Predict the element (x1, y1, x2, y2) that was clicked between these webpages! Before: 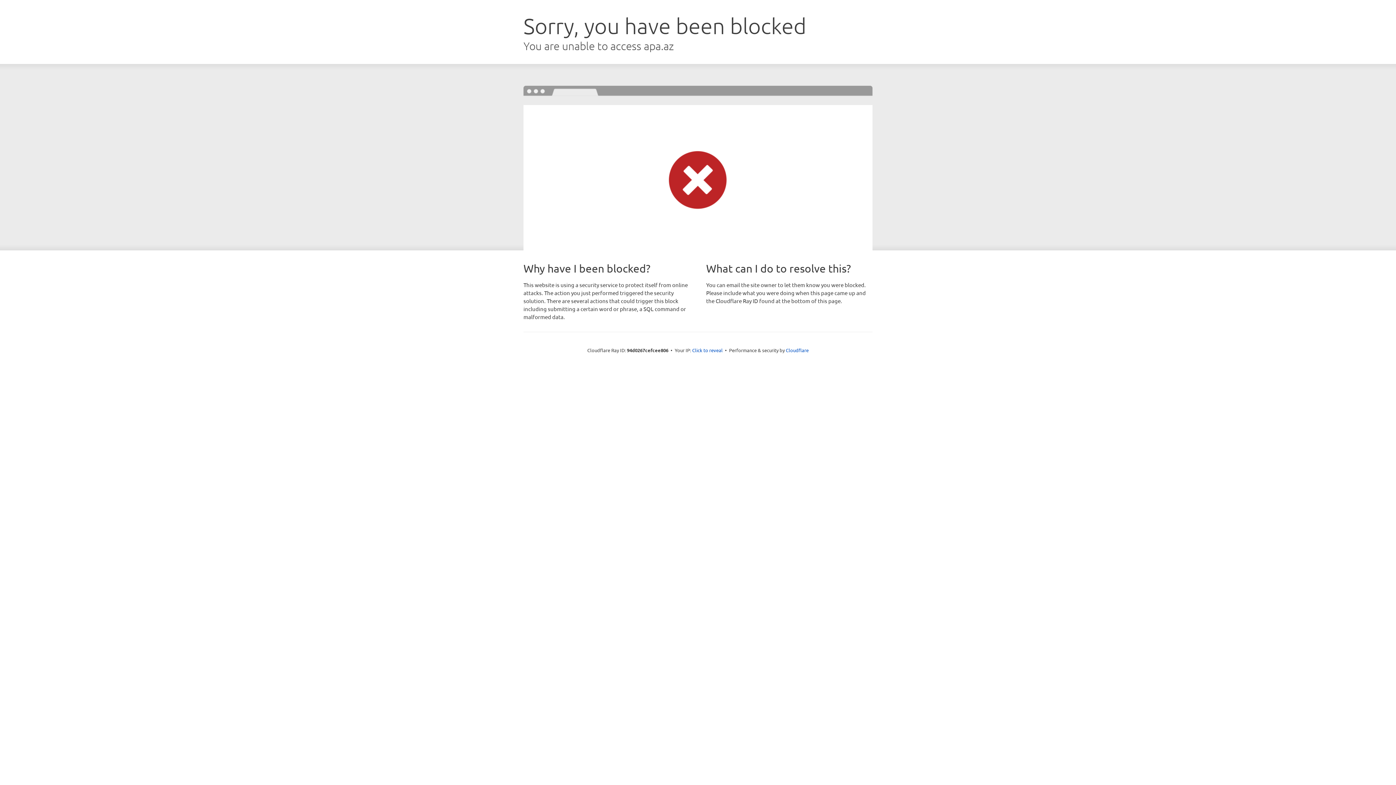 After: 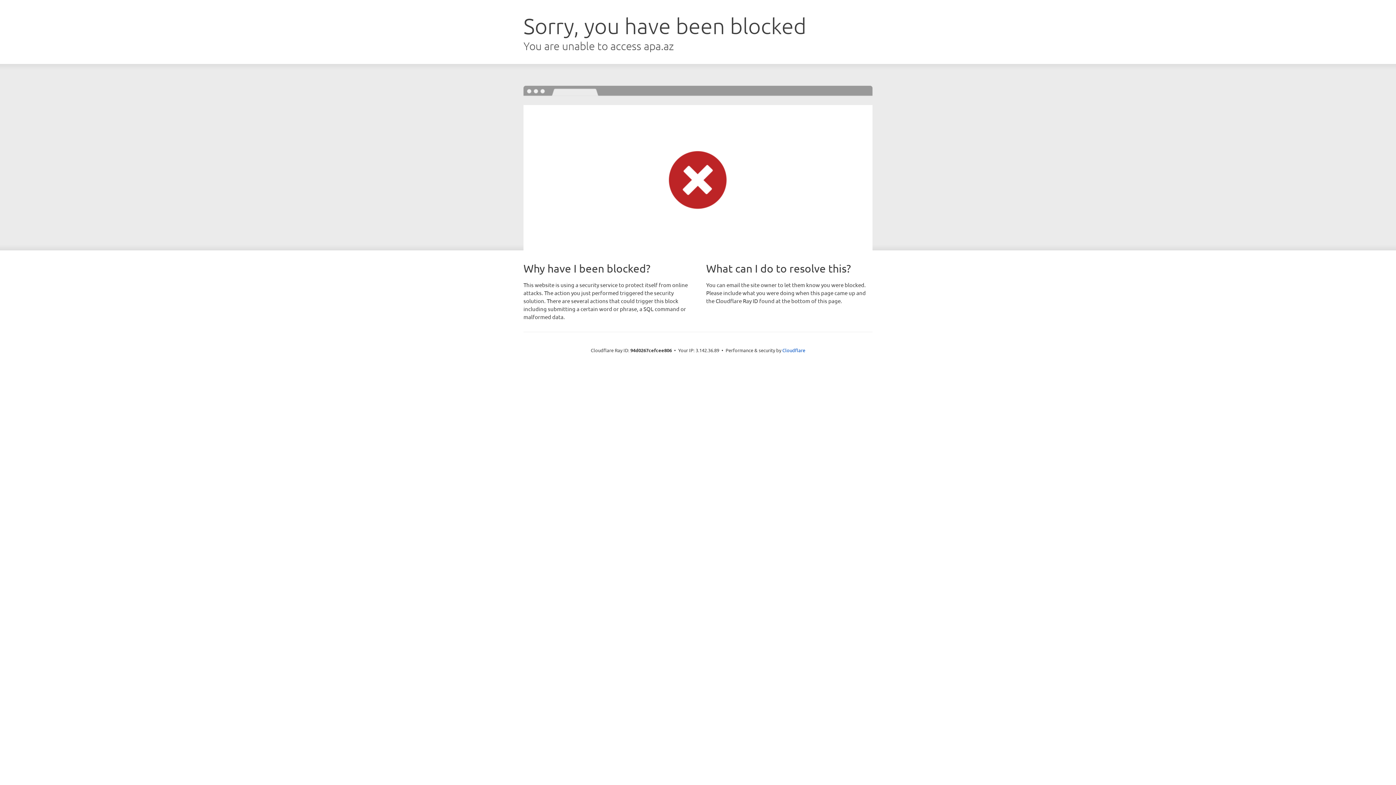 Action: label: Click to reveal bbox: (692, 346, 722, 353)